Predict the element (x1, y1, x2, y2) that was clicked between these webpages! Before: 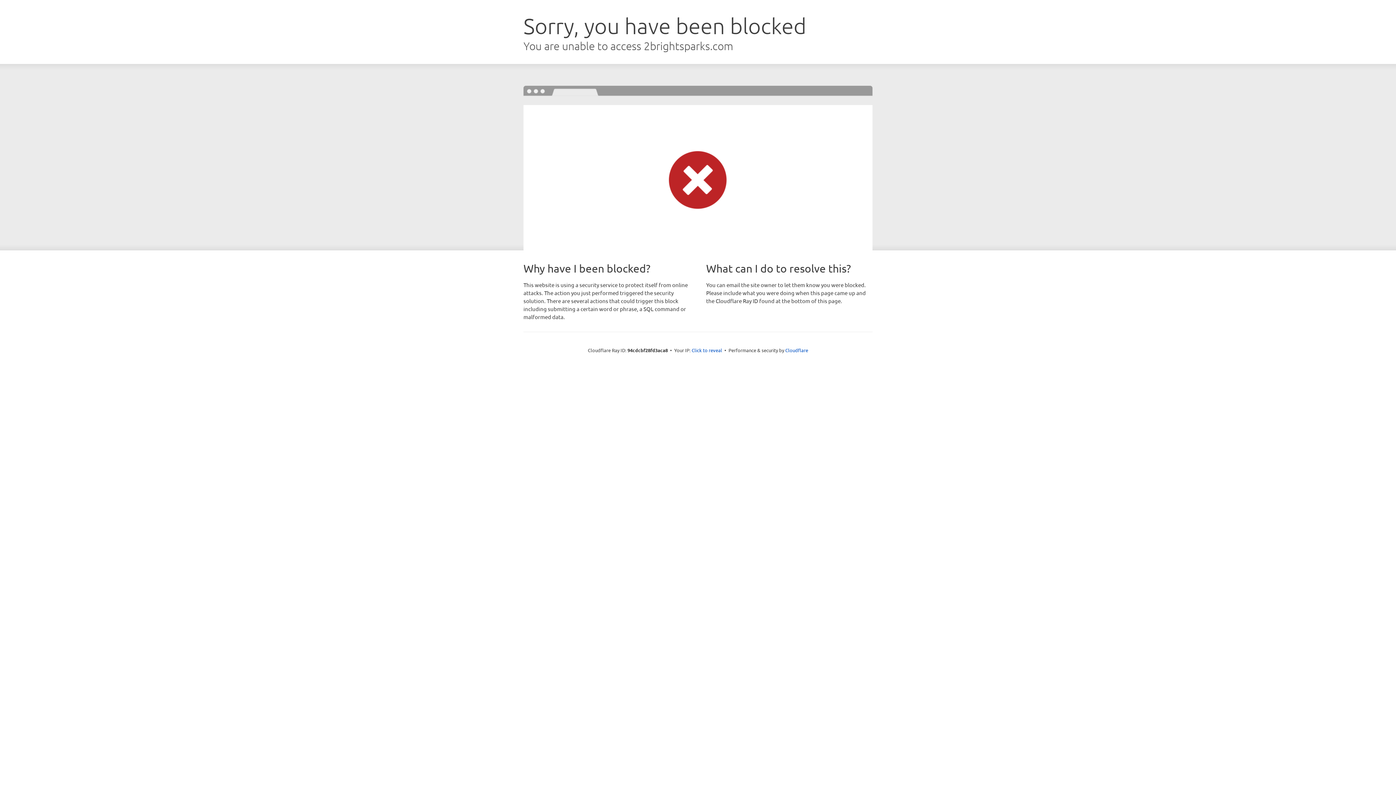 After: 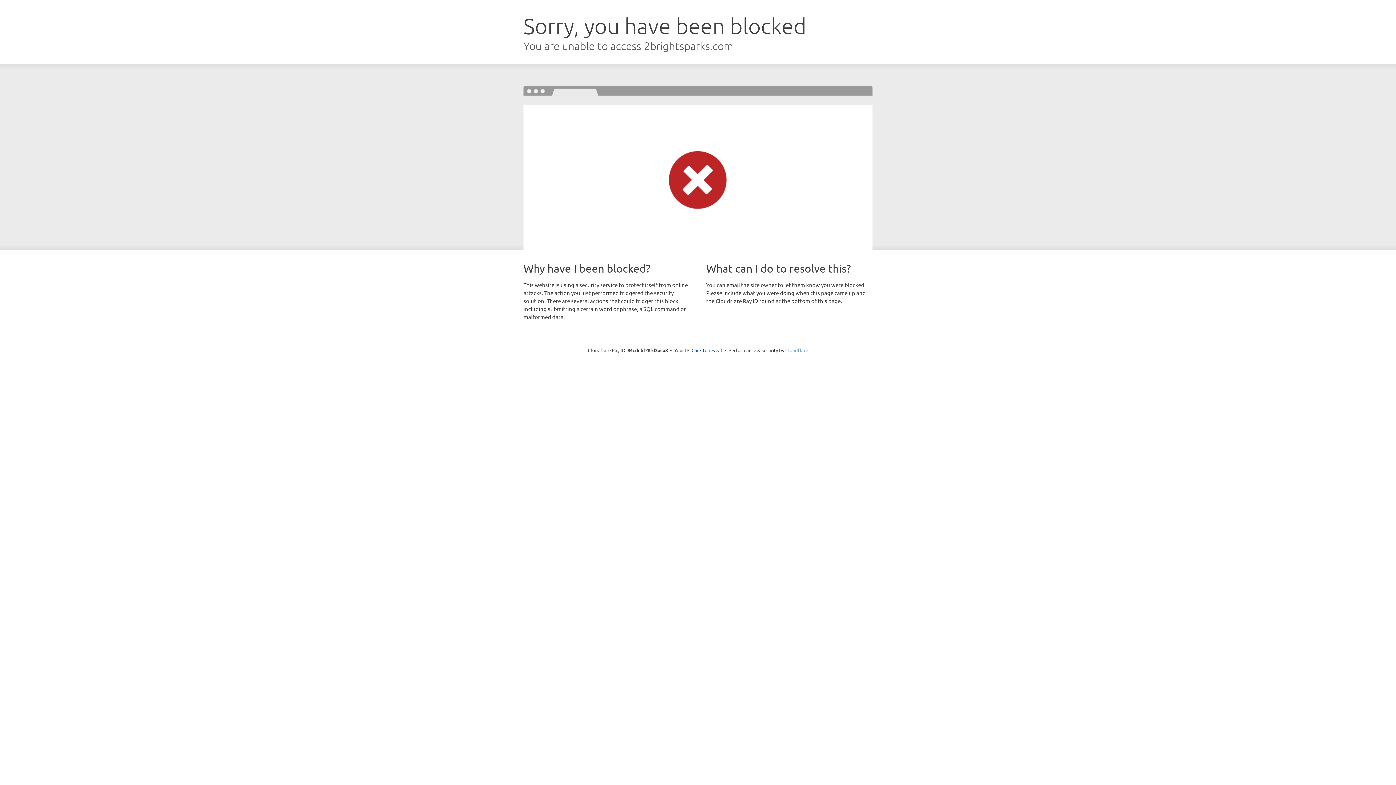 Action: bbox: (785, 347, 808, 353) label: Cloudflare